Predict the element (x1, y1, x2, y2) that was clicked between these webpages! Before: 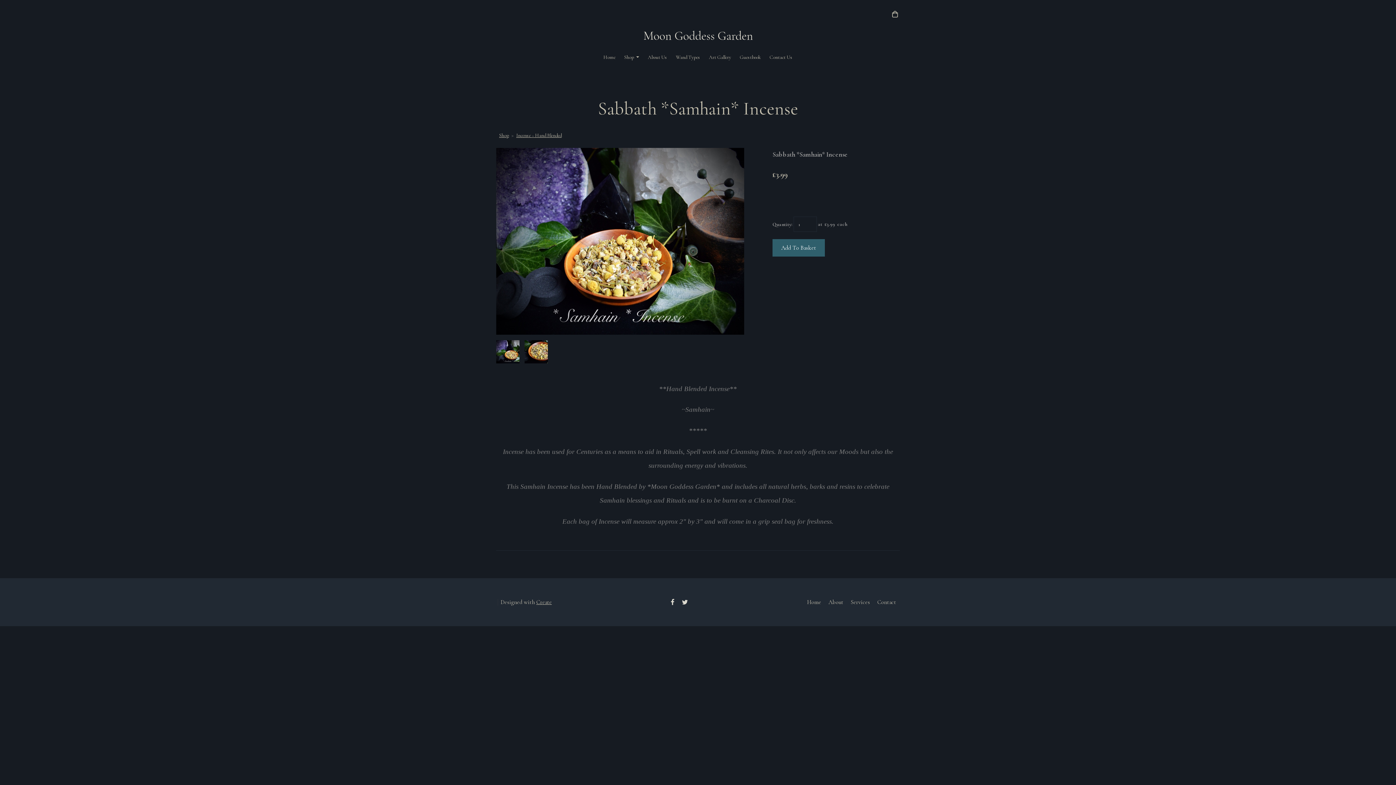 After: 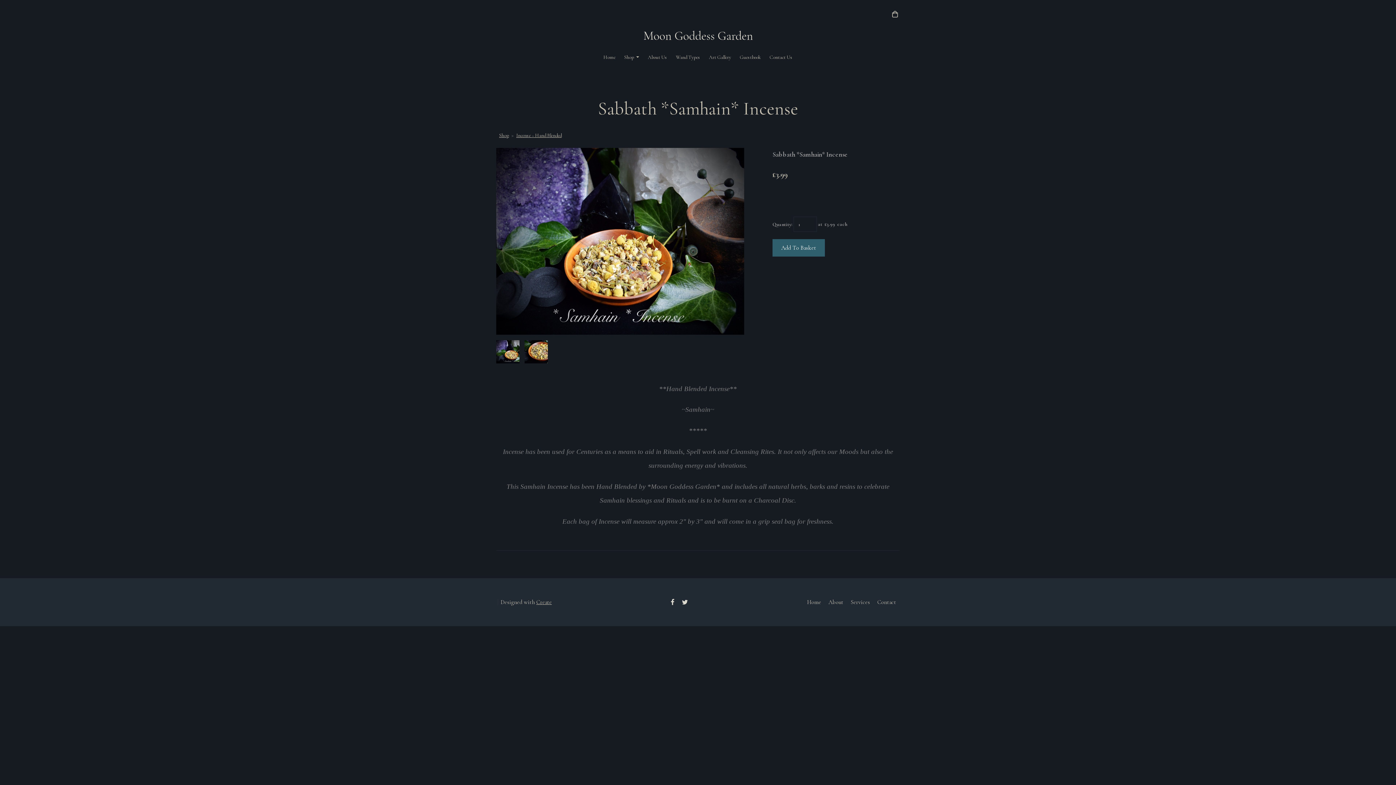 Action: bbox: (536, 598, 552, 606) label: Create